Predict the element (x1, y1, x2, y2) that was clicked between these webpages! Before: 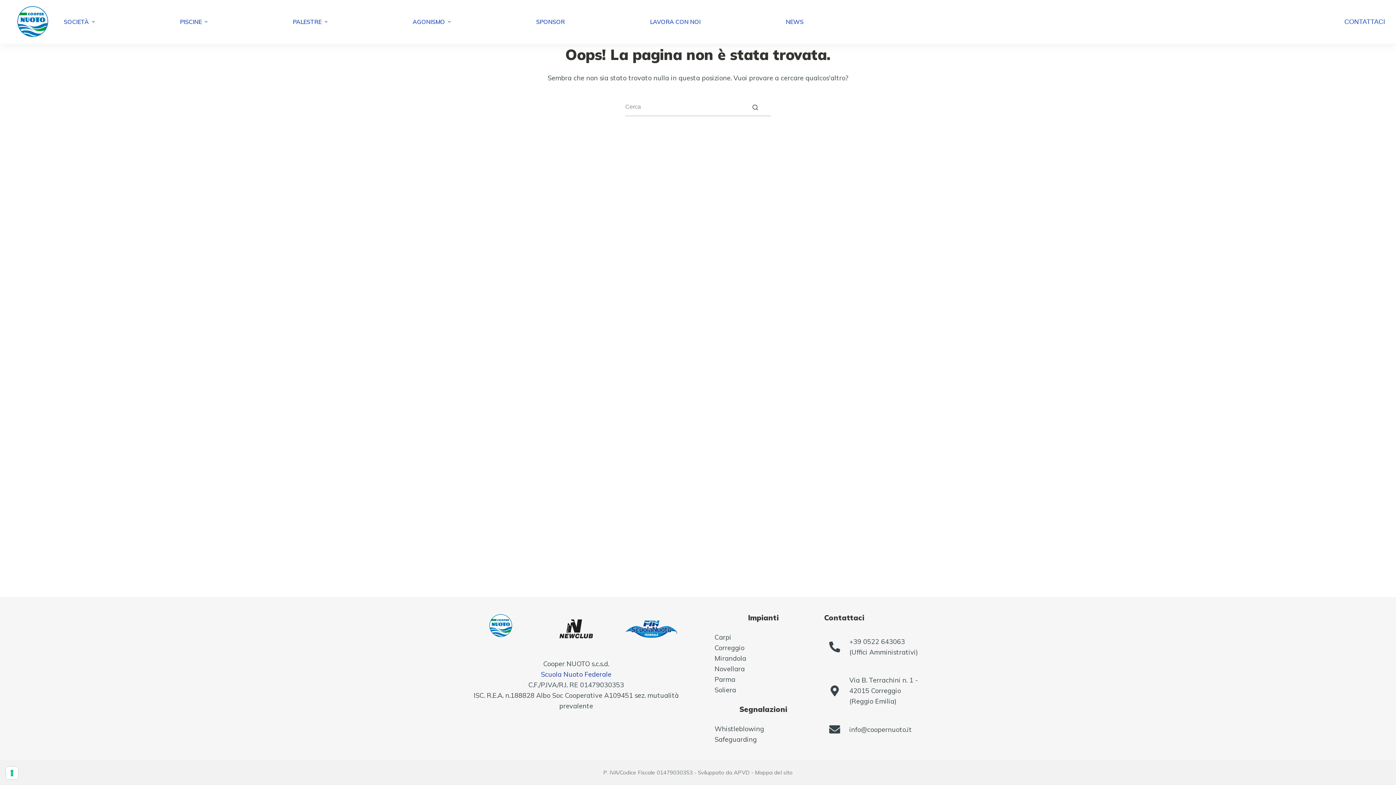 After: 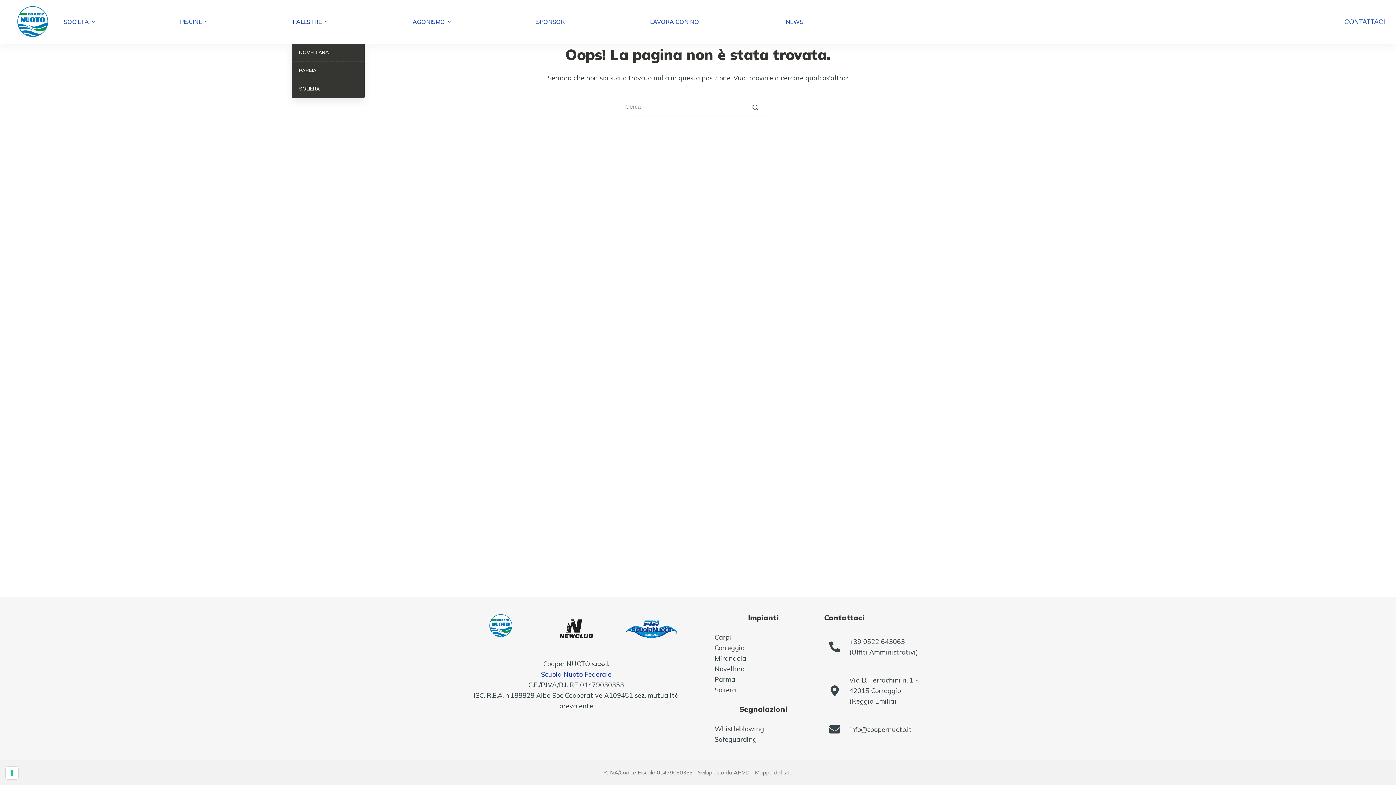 Action: label: PALESTRE bbox: (291, 0, 328, 43)